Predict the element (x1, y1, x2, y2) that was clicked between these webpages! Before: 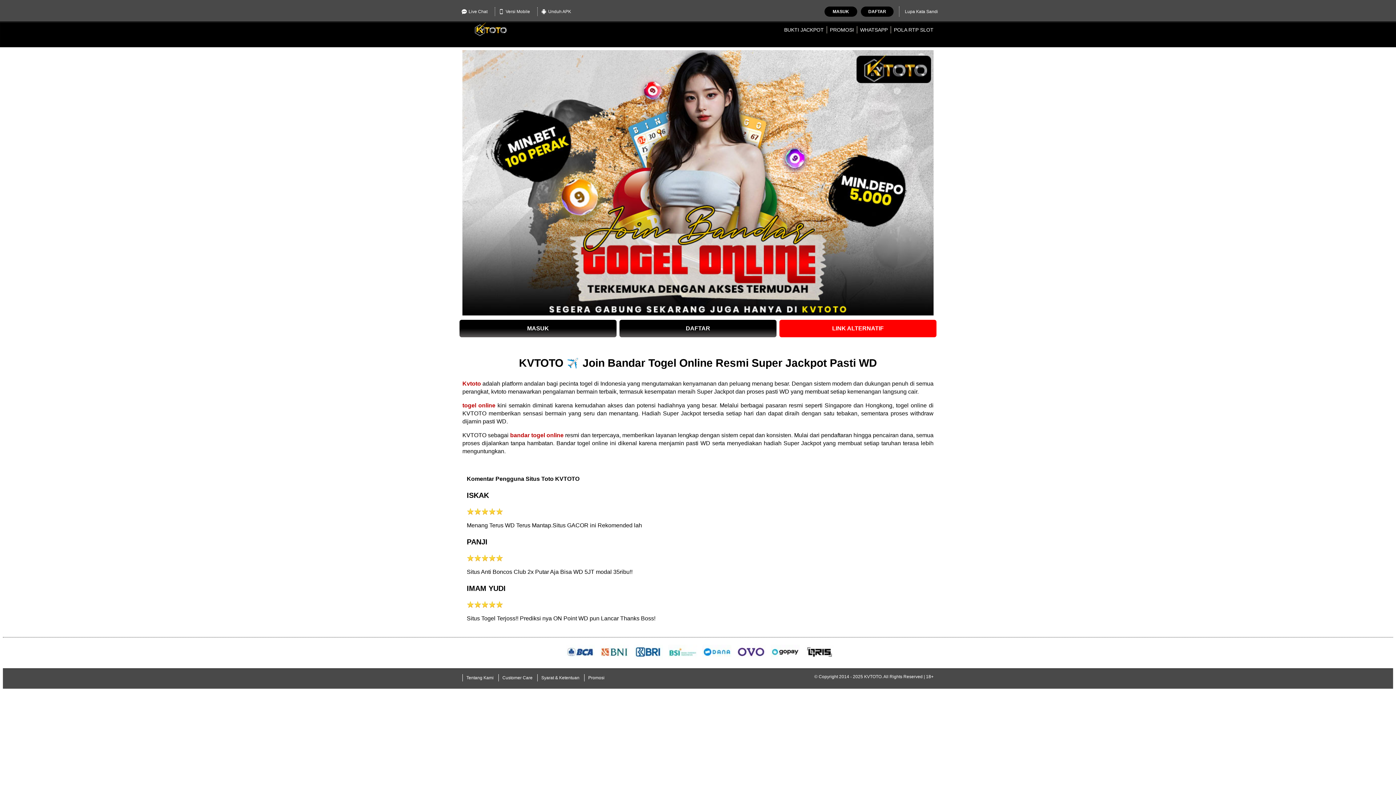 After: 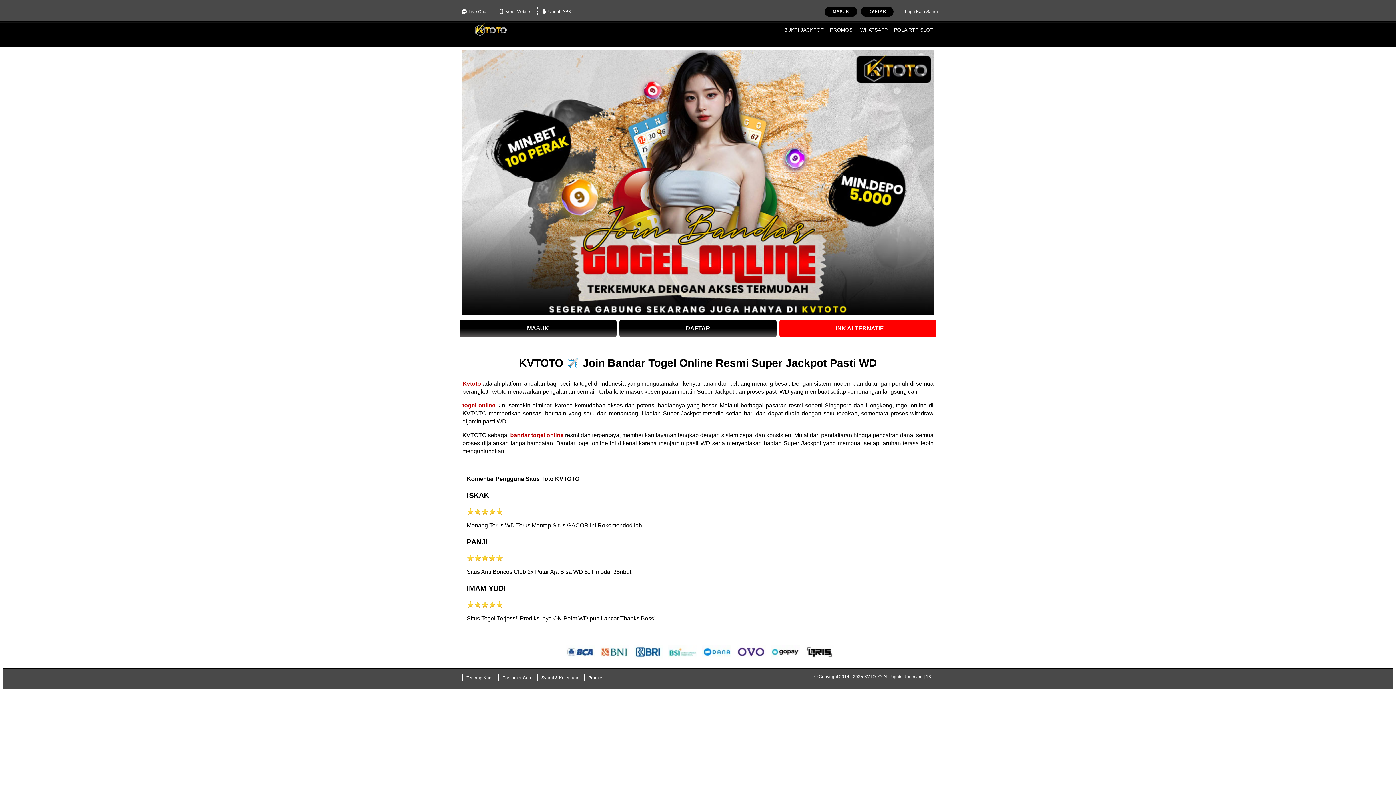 Action: label: PROMOSI bbox: (830, 26, 854, 32)